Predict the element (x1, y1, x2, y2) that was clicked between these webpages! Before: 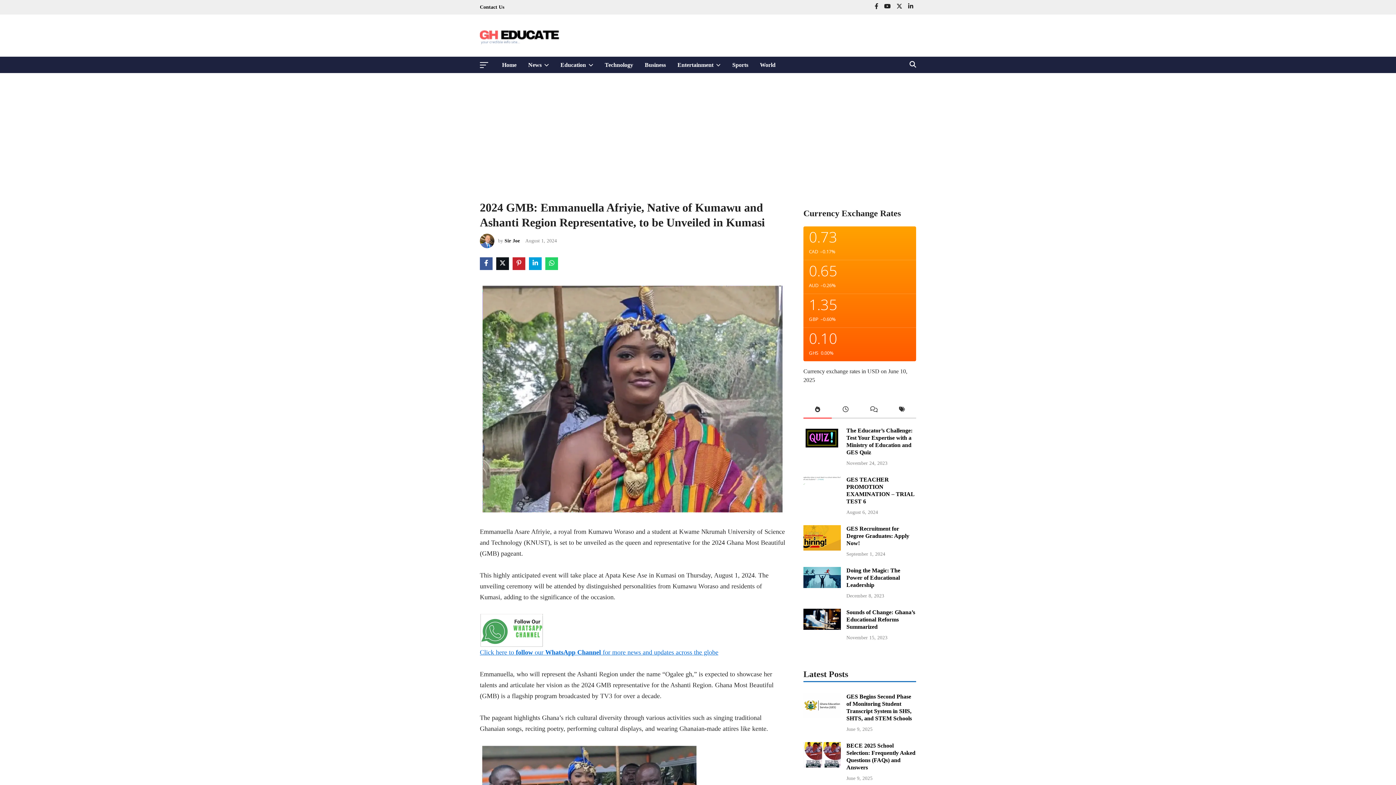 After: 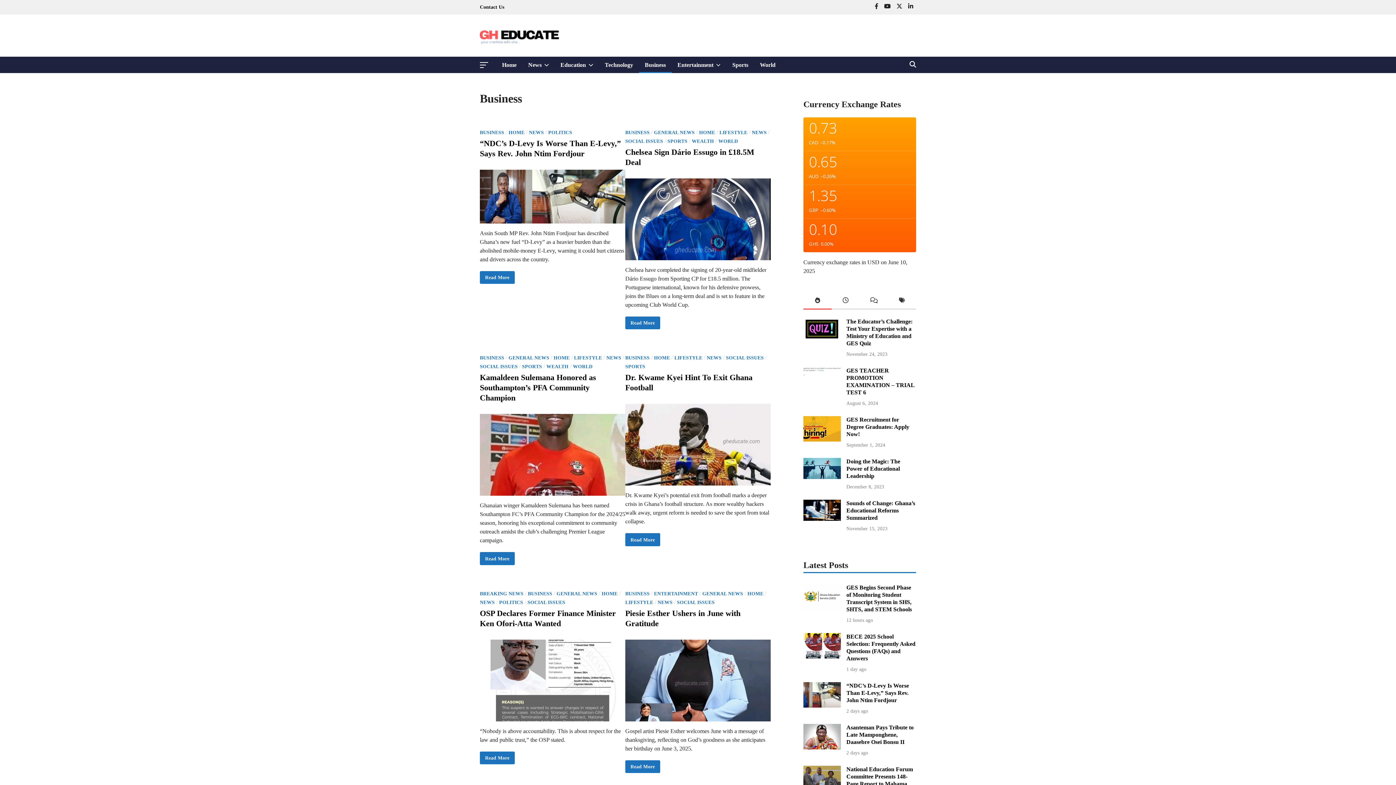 Action: bbox: (639, 56, 671, 73) label: Business